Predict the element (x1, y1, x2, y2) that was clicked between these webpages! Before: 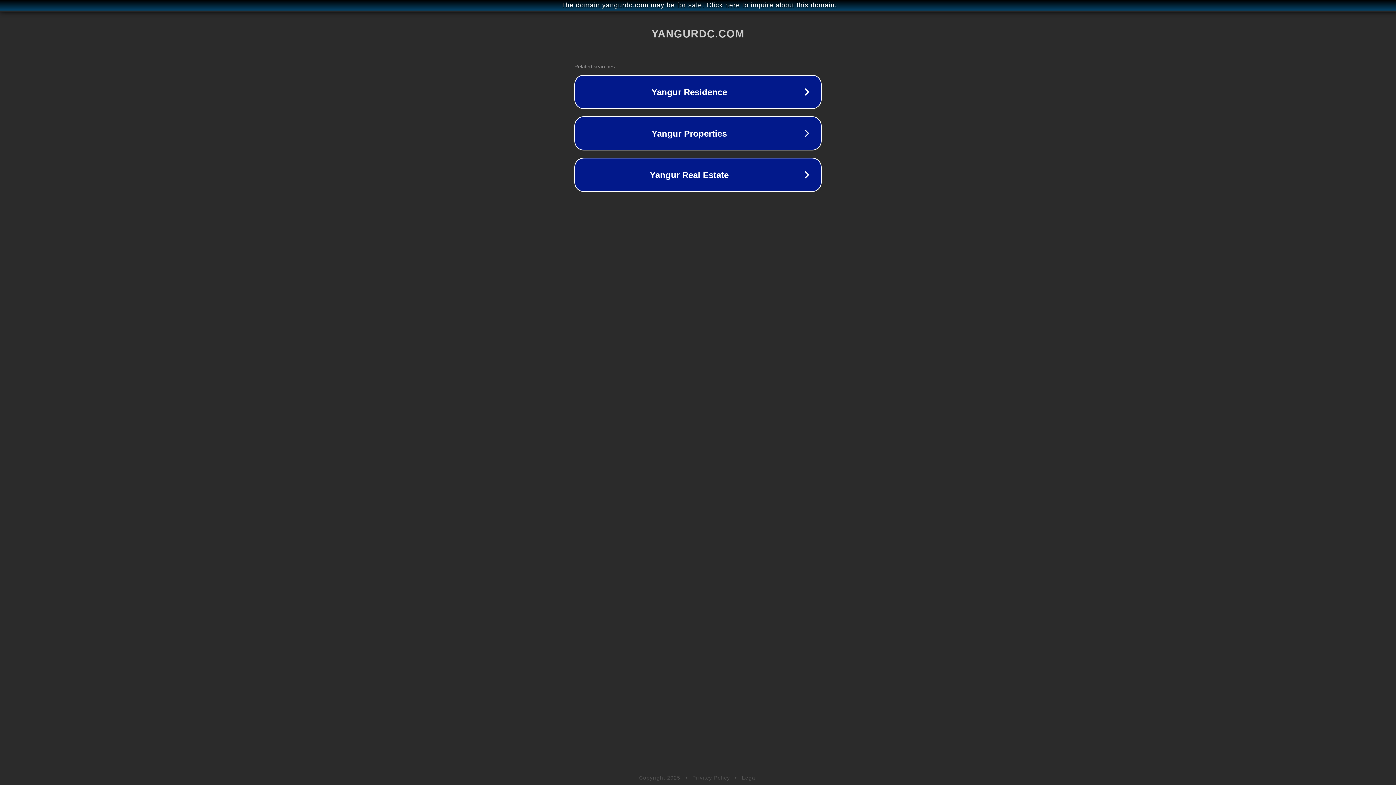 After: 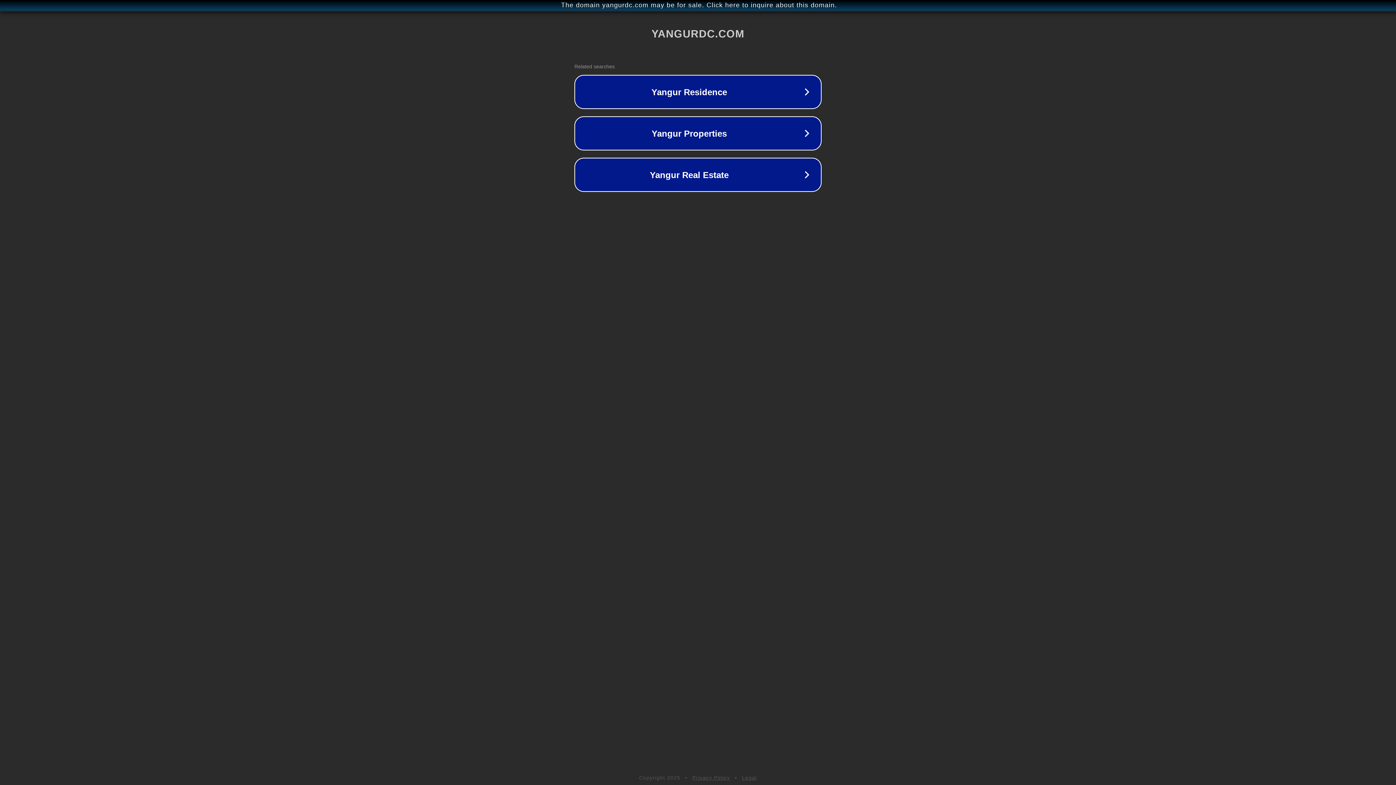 Action: label: Privacy Policy bbox: (692, 775, 730, 781)